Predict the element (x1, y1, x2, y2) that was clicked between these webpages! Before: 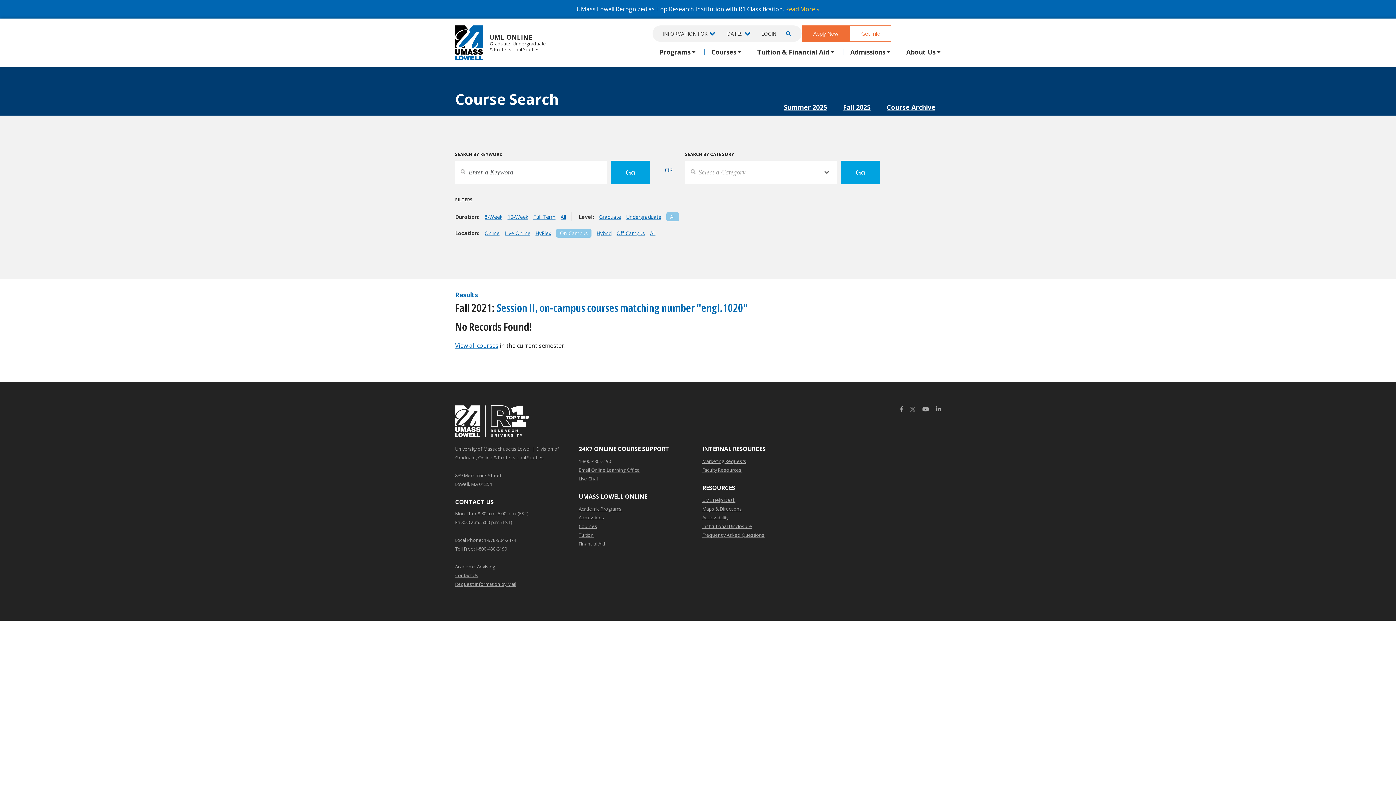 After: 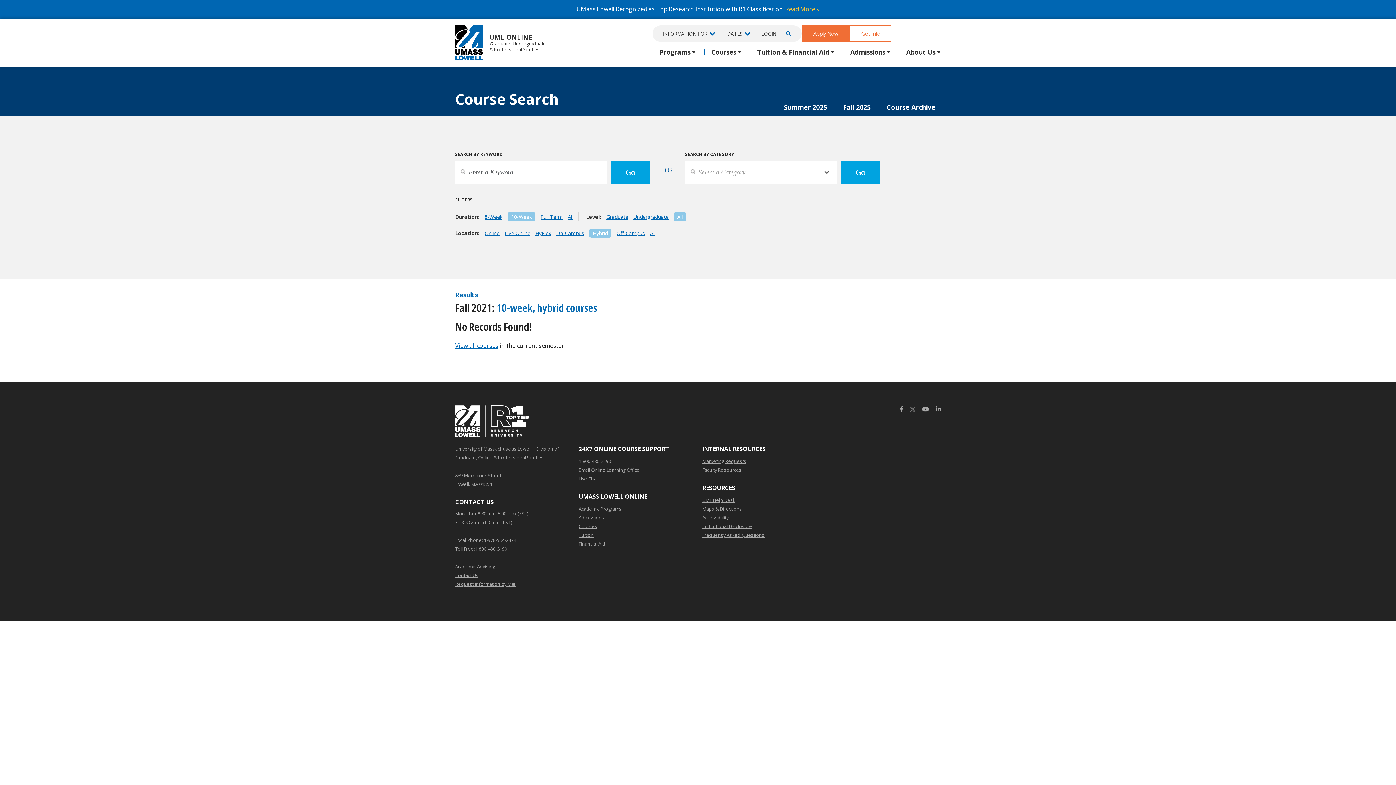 Action: label: Hybrid bbox: (596, 229, 611, 236)